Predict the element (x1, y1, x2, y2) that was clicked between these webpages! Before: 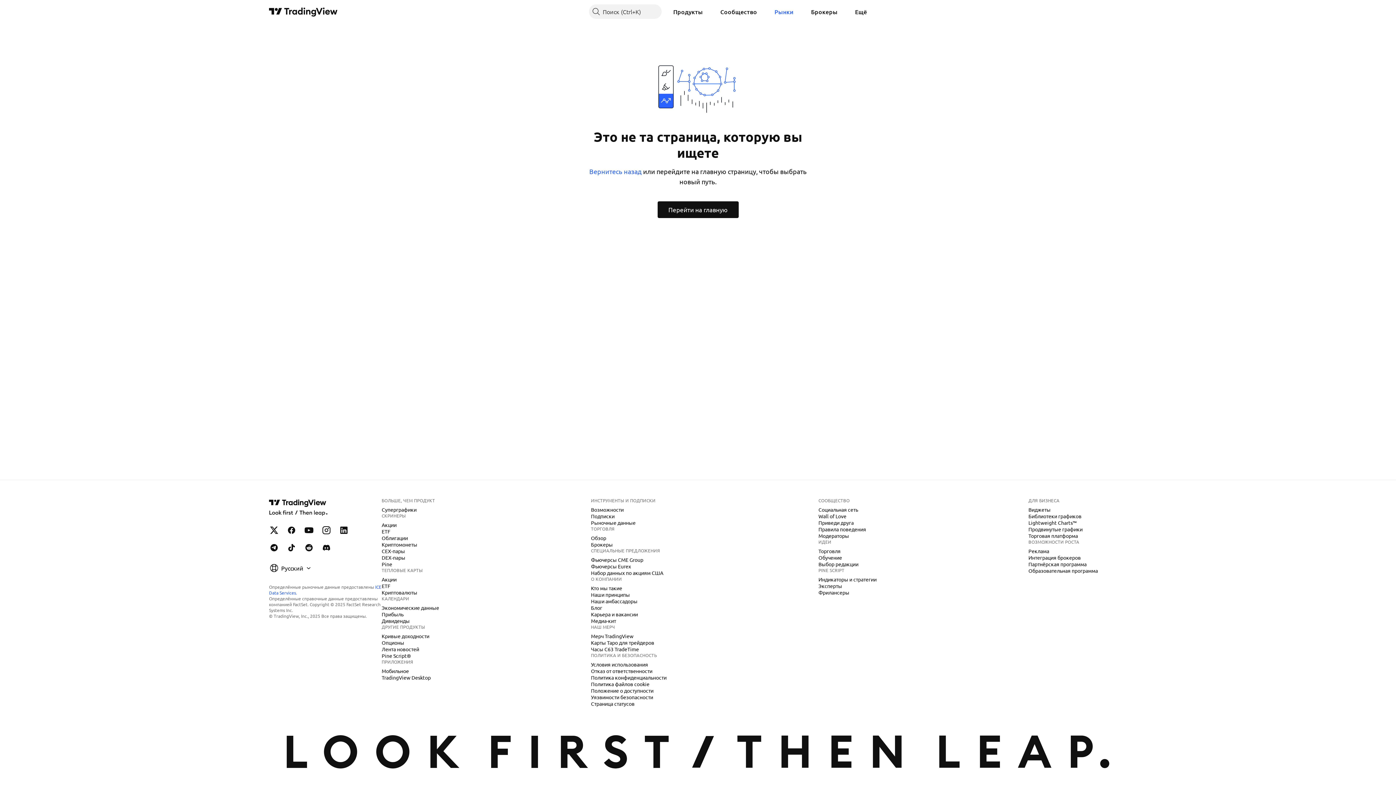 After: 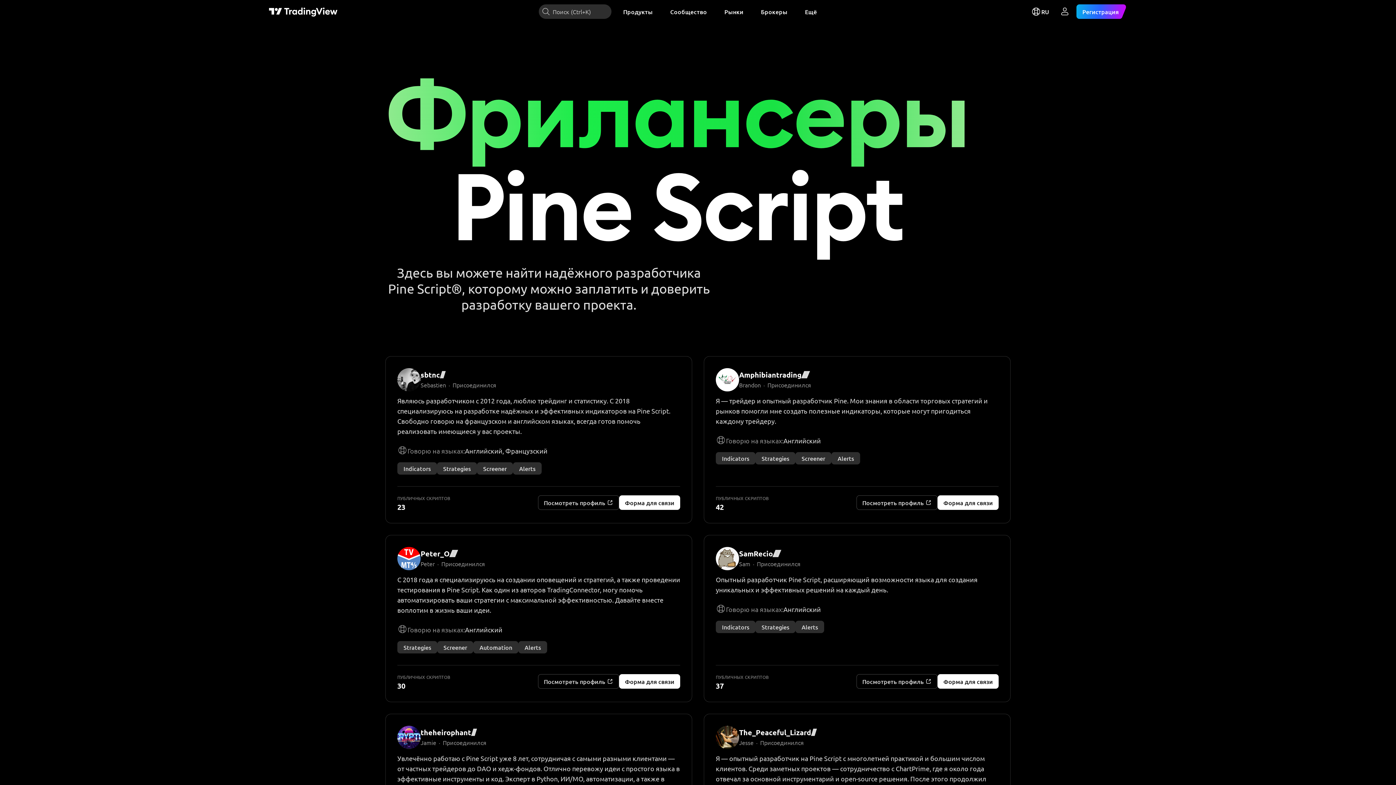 Action: bbox: (815, 589, 852, 596) label: Фрилансеры